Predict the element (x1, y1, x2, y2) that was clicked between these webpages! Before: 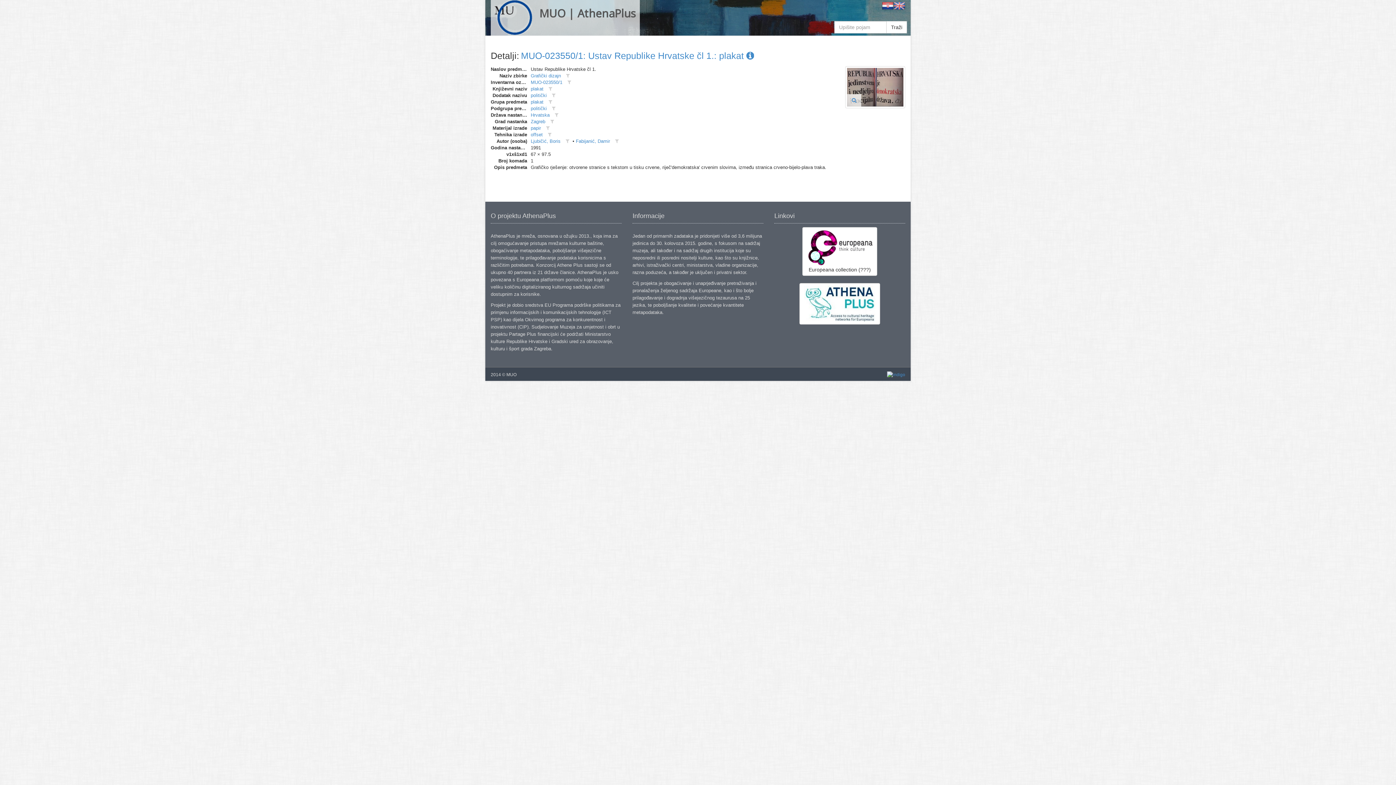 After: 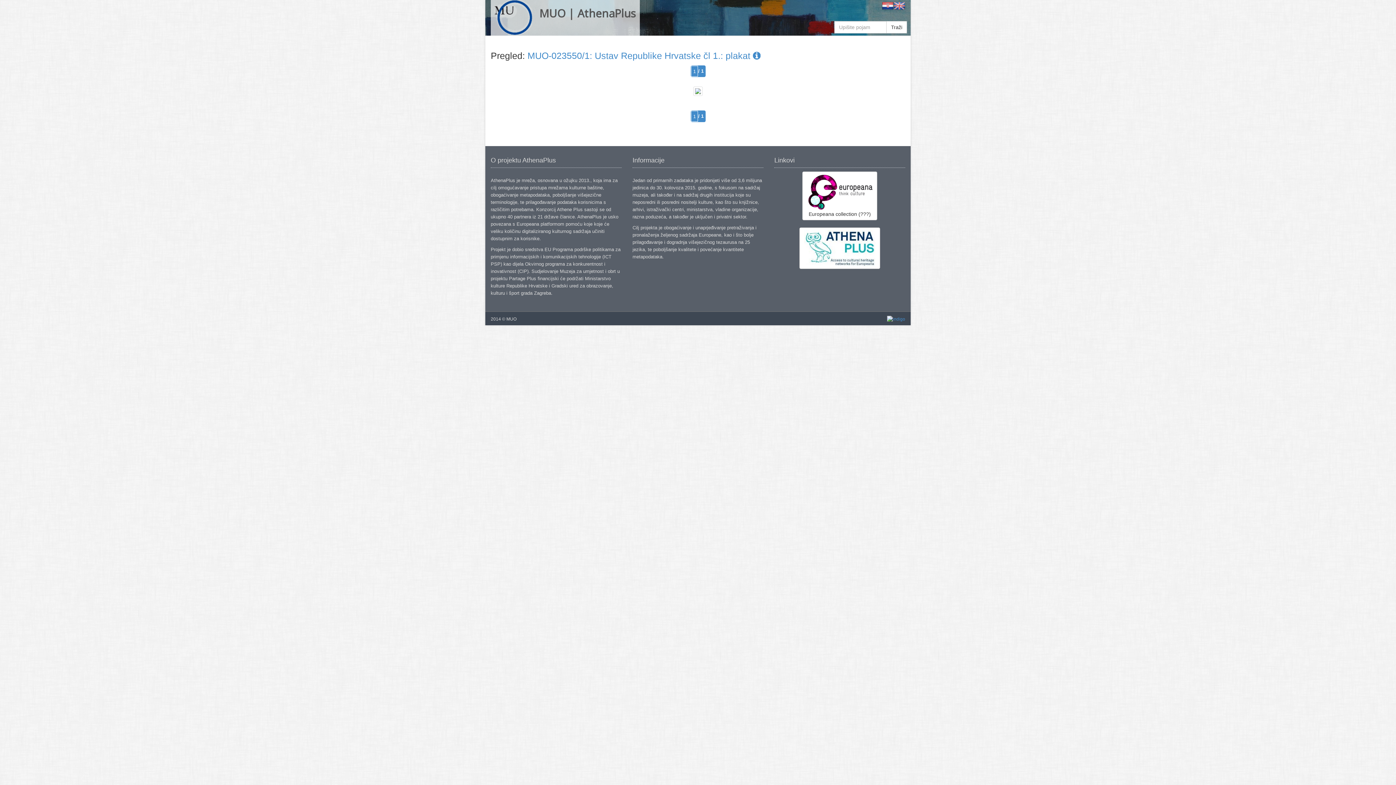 Action: bbox: (845, 66, 905, 108)